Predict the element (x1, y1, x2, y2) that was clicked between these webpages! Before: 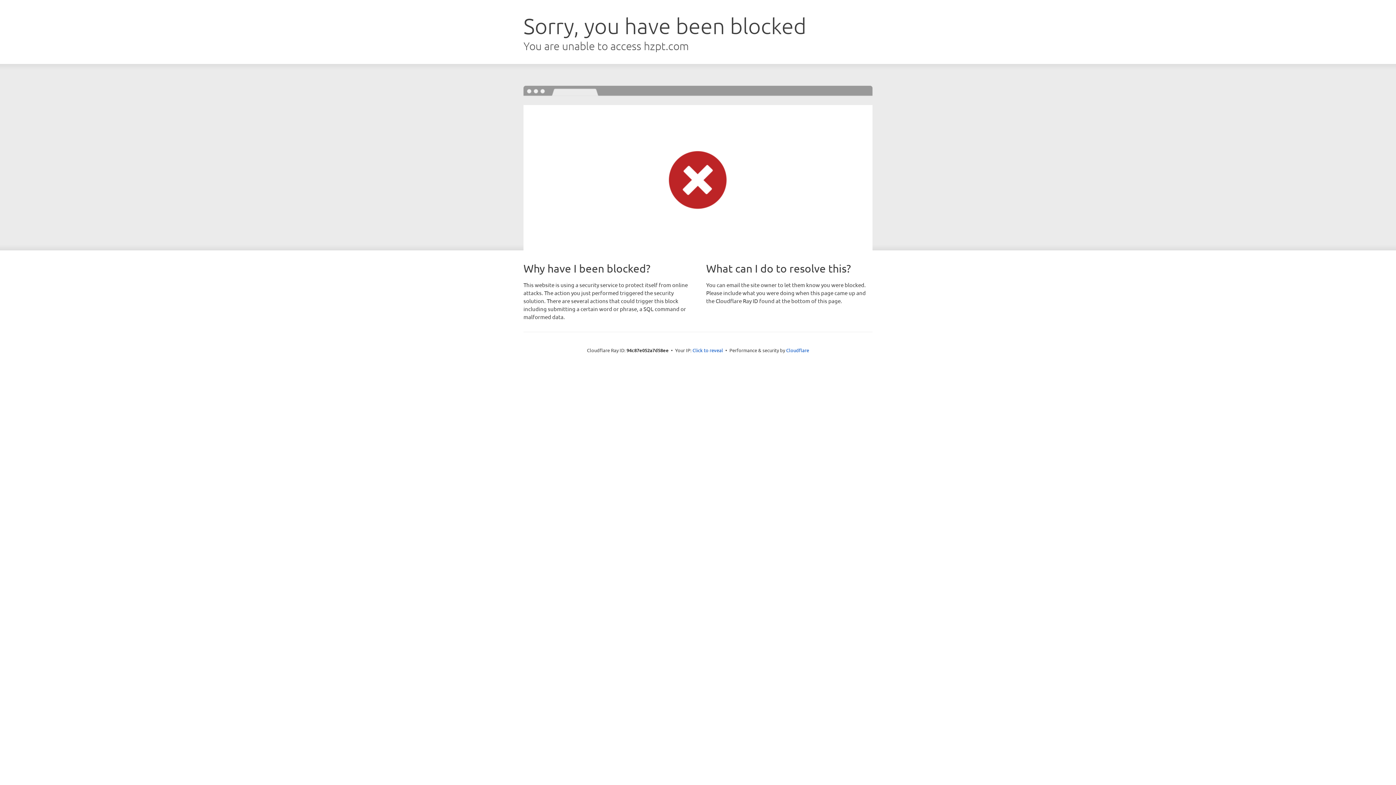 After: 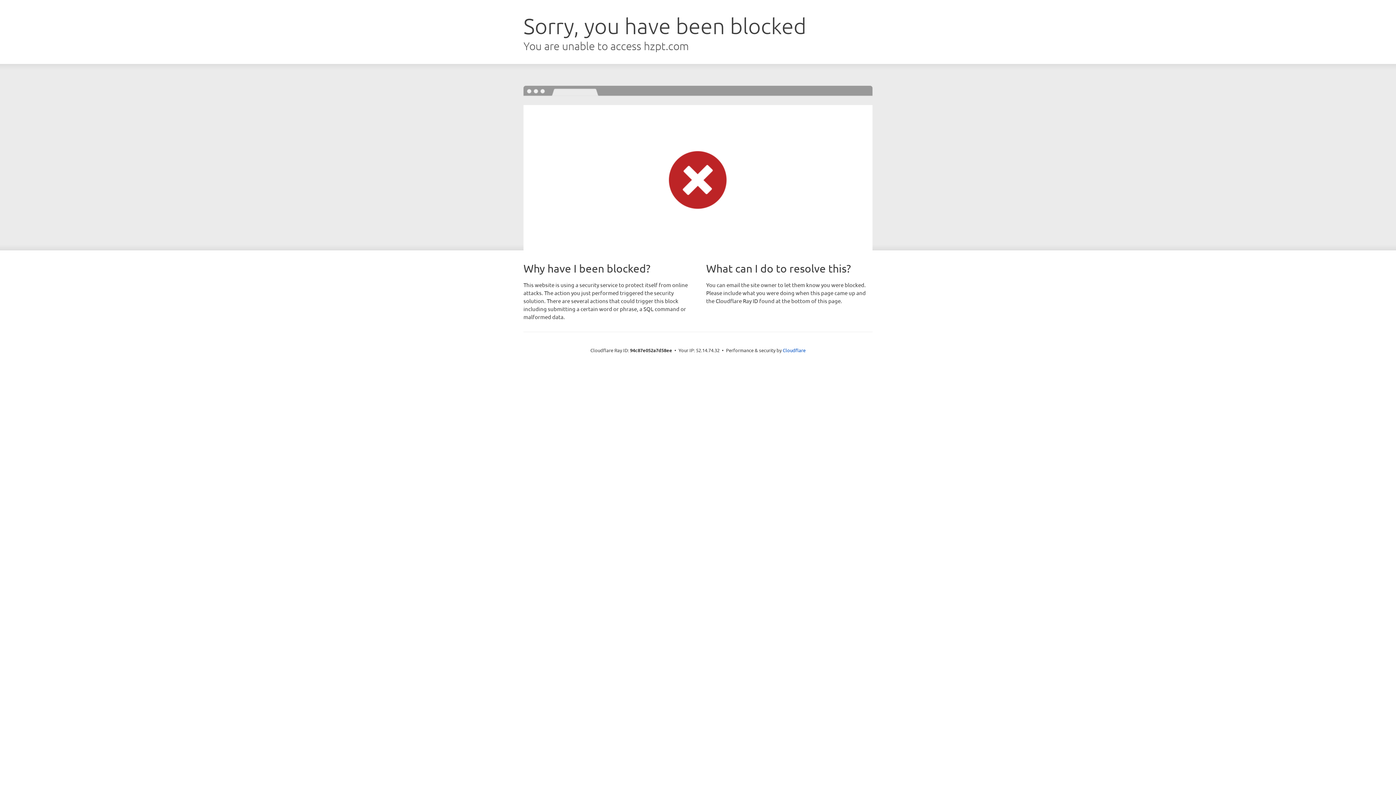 Action: label: Click to reveal bbox: (692, 346, 723, 353)